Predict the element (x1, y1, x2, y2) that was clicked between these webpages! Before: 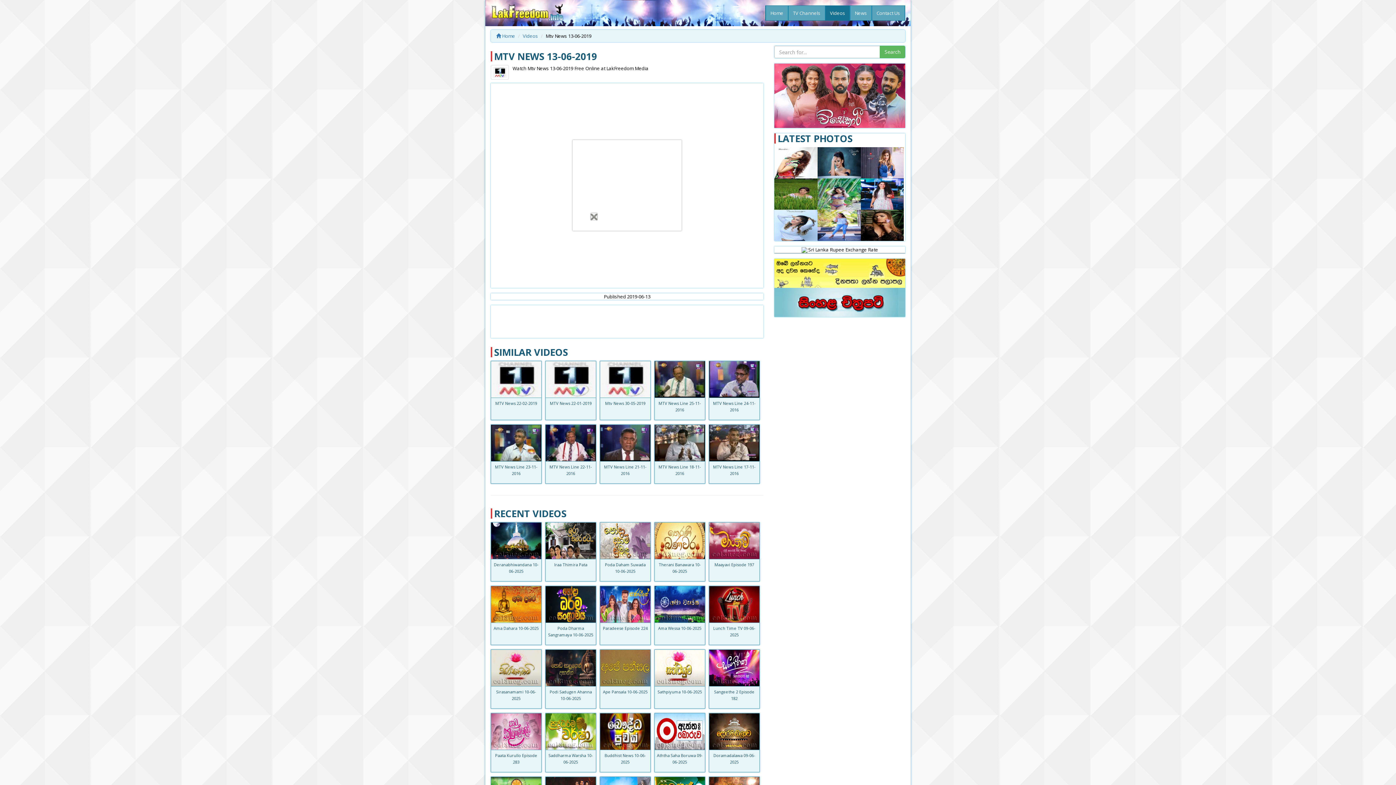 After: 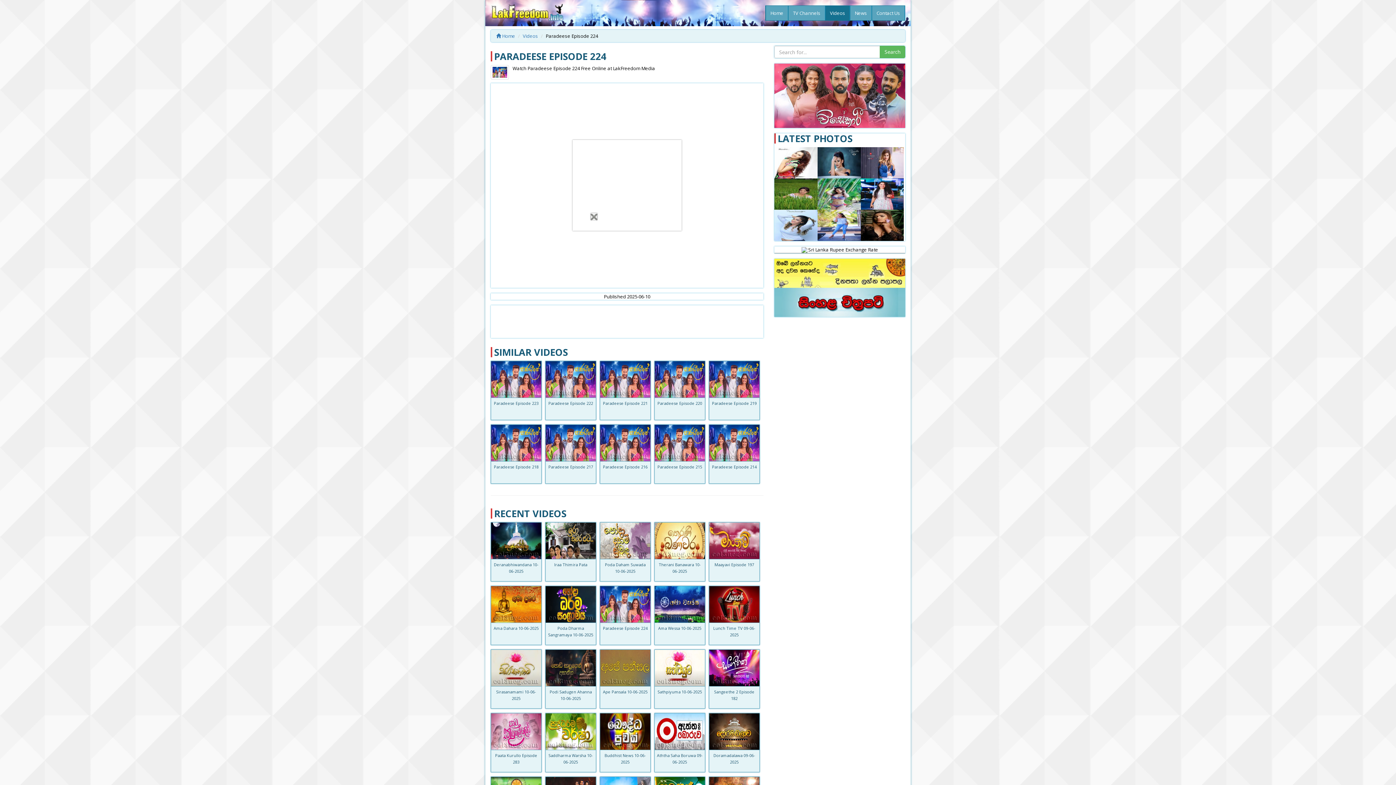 Action: bbox: (600, 600, 650, 607)